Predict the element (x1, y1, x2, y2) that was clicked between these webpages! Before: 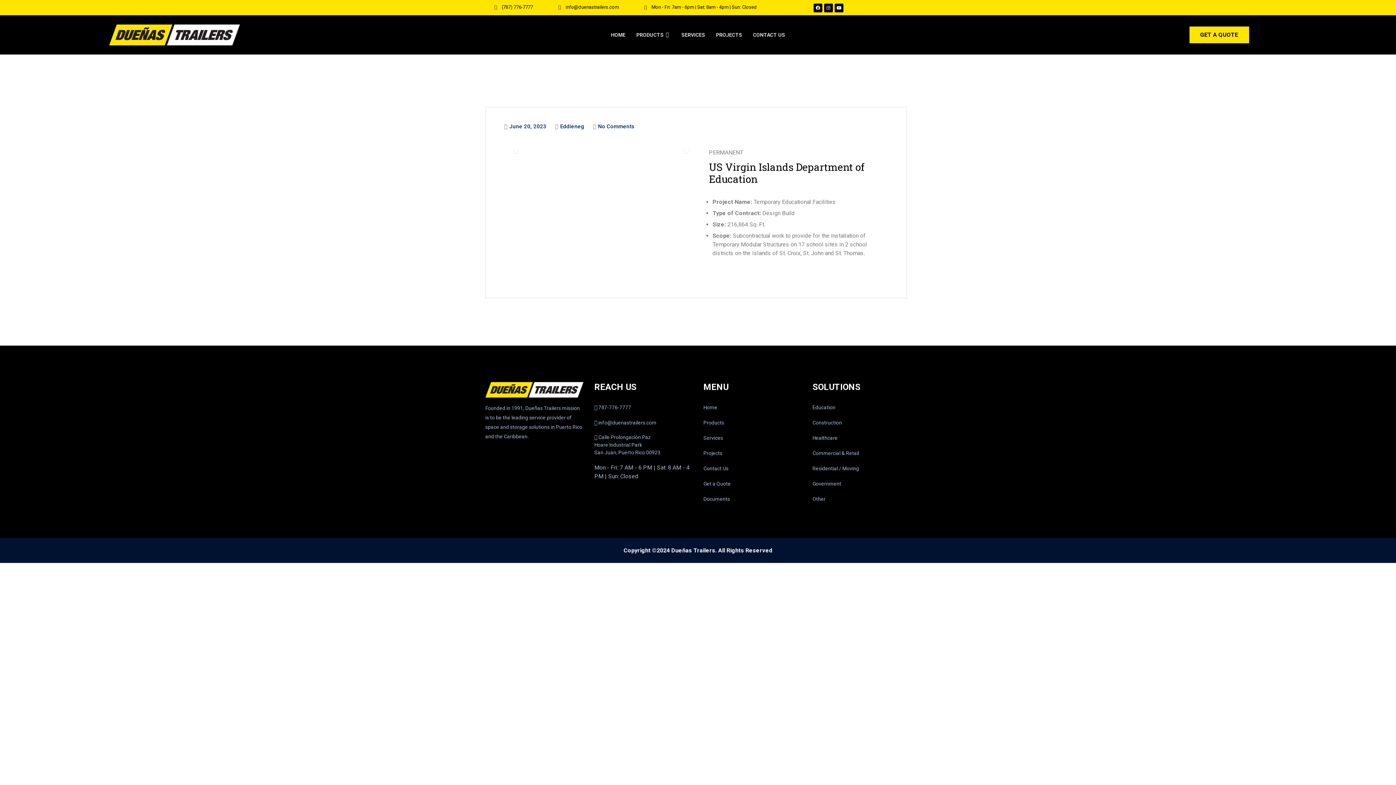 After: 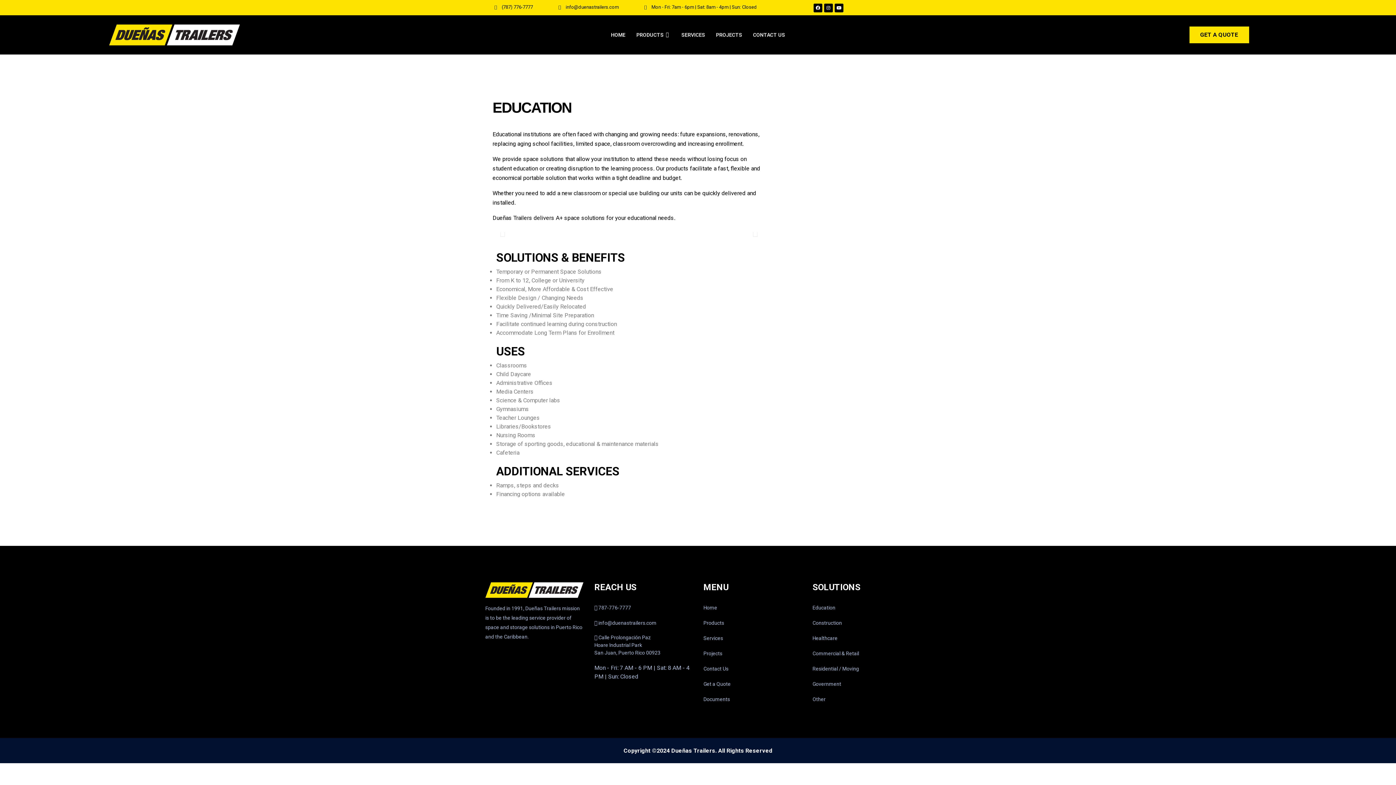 Action: bbox: (812, 403, 835, 411) label: Education